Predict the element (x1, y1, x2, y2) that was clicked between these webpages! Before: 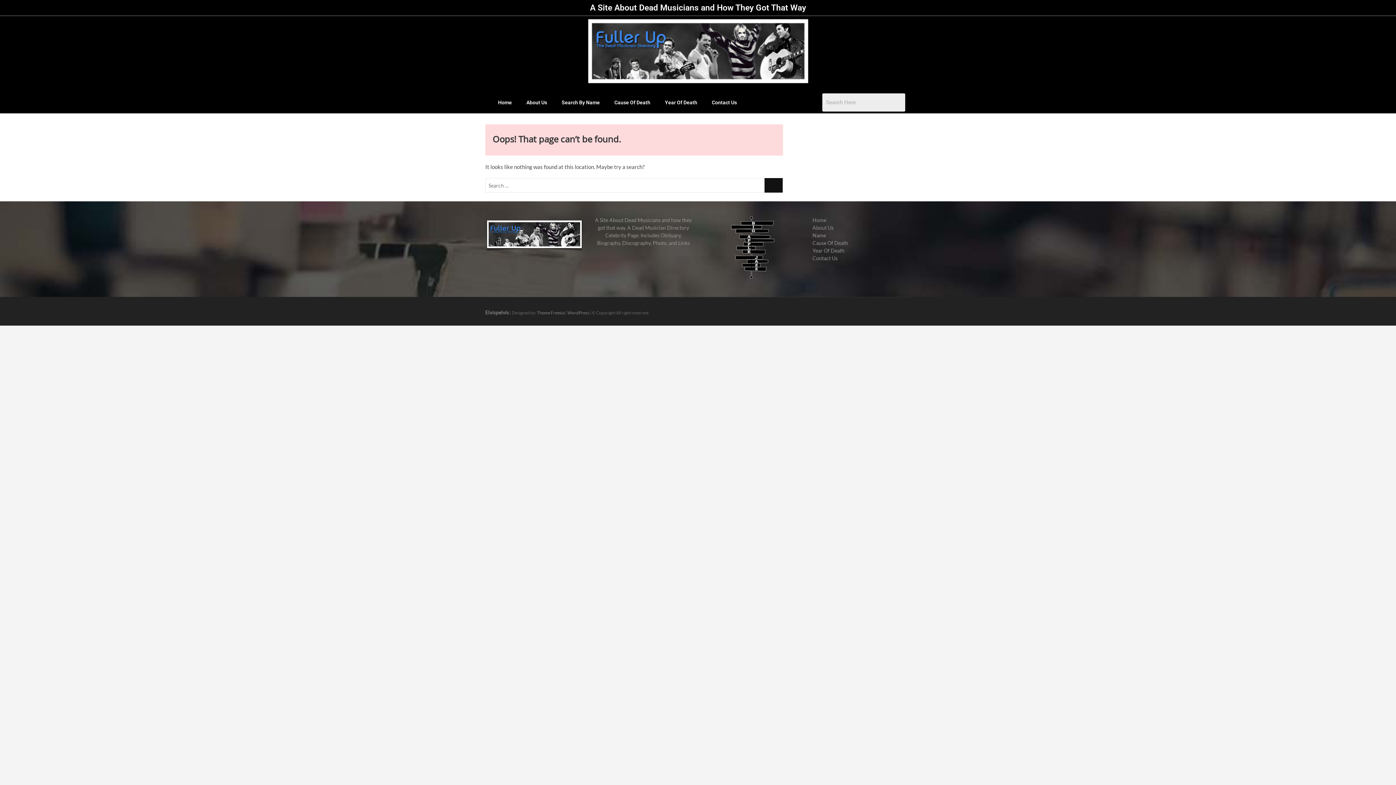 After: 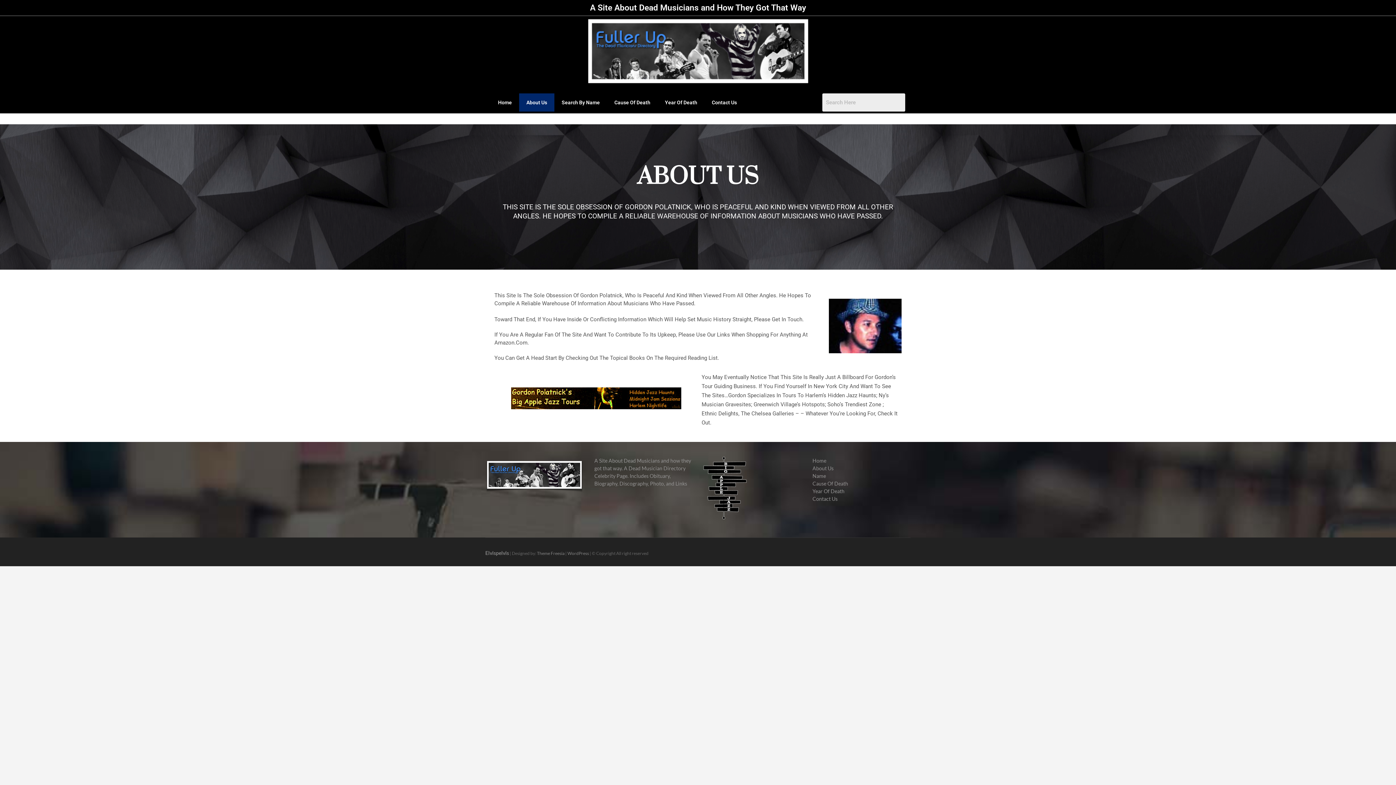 Action: bbox: (519, 93, 554, 111) label: About Us